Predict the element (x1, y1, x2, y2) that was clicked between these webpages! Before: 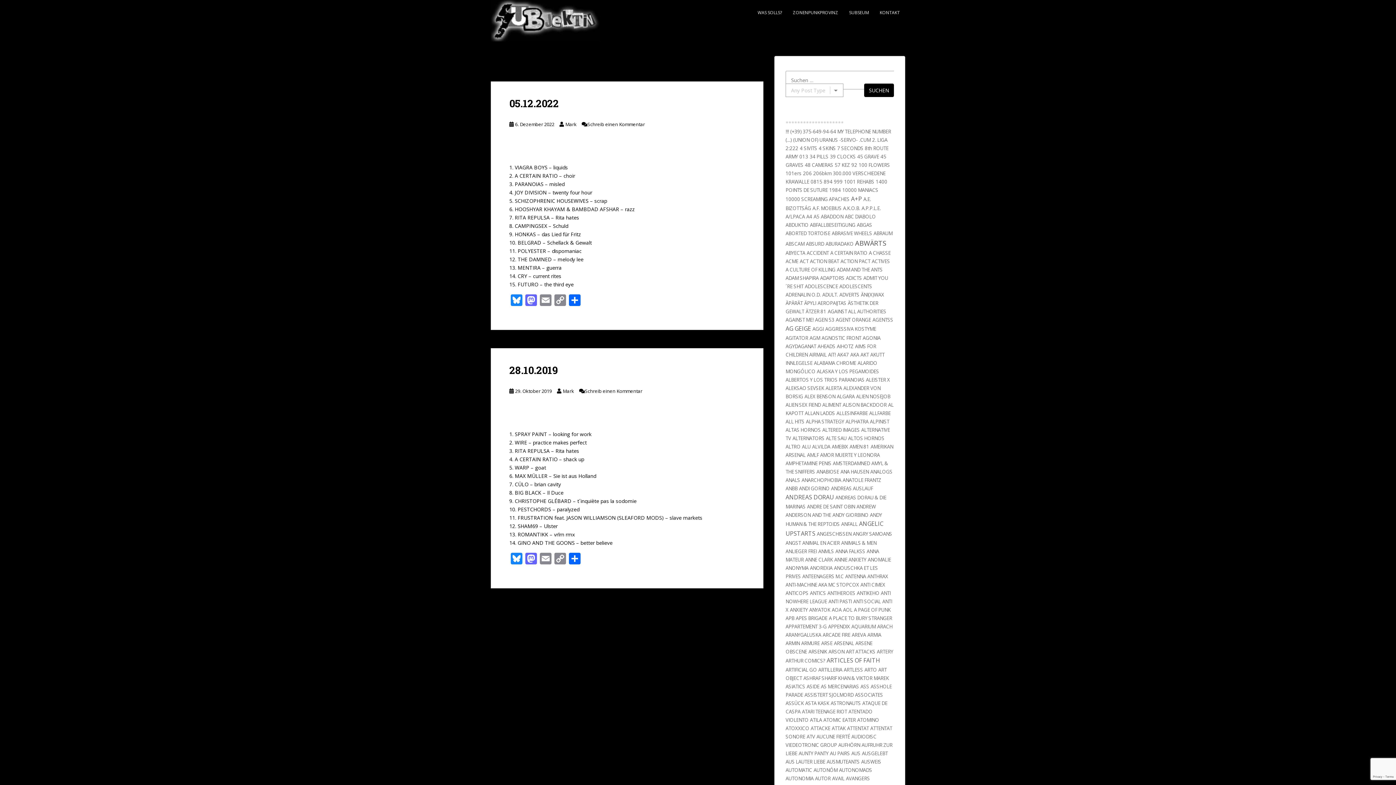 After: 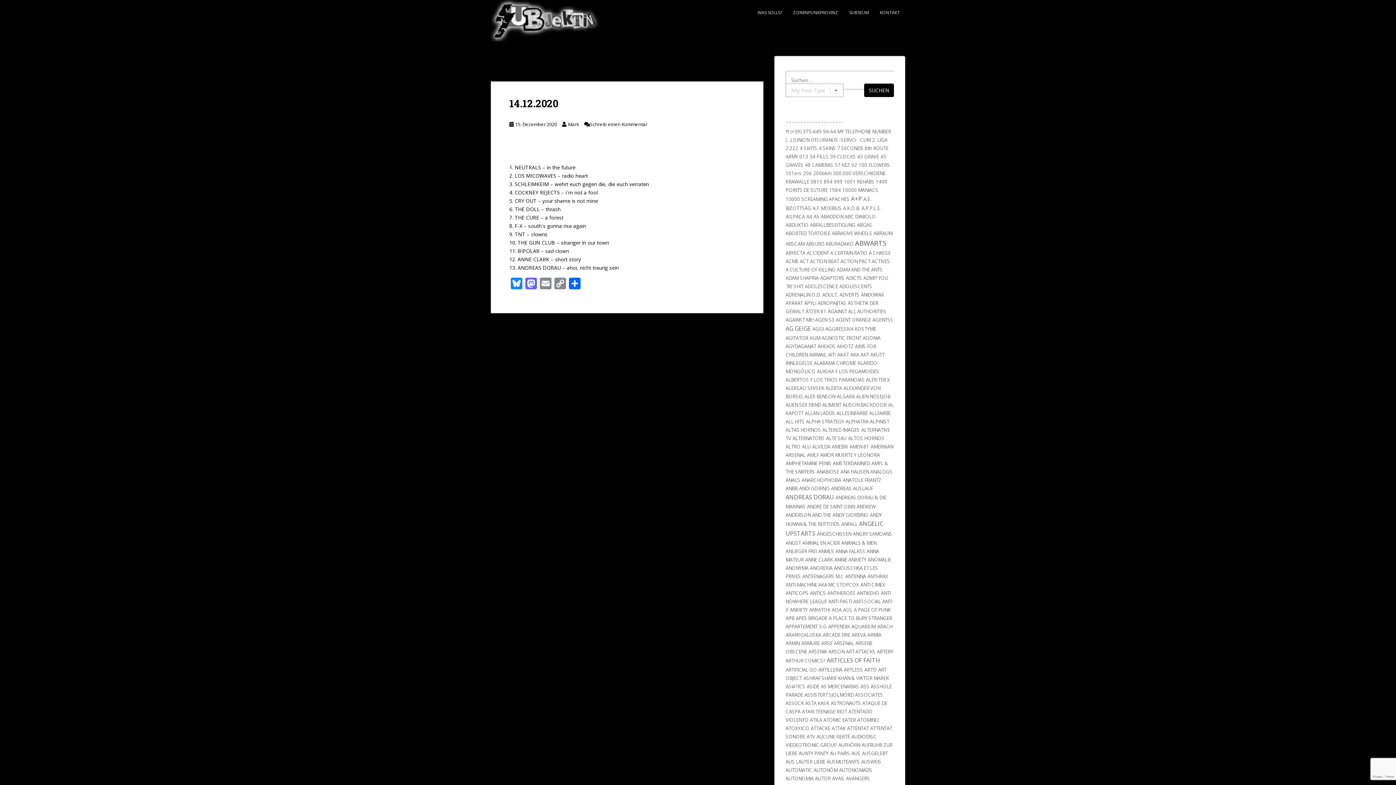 Action: bbox: (805, 556, 833, 563) label: ANNE CLARK